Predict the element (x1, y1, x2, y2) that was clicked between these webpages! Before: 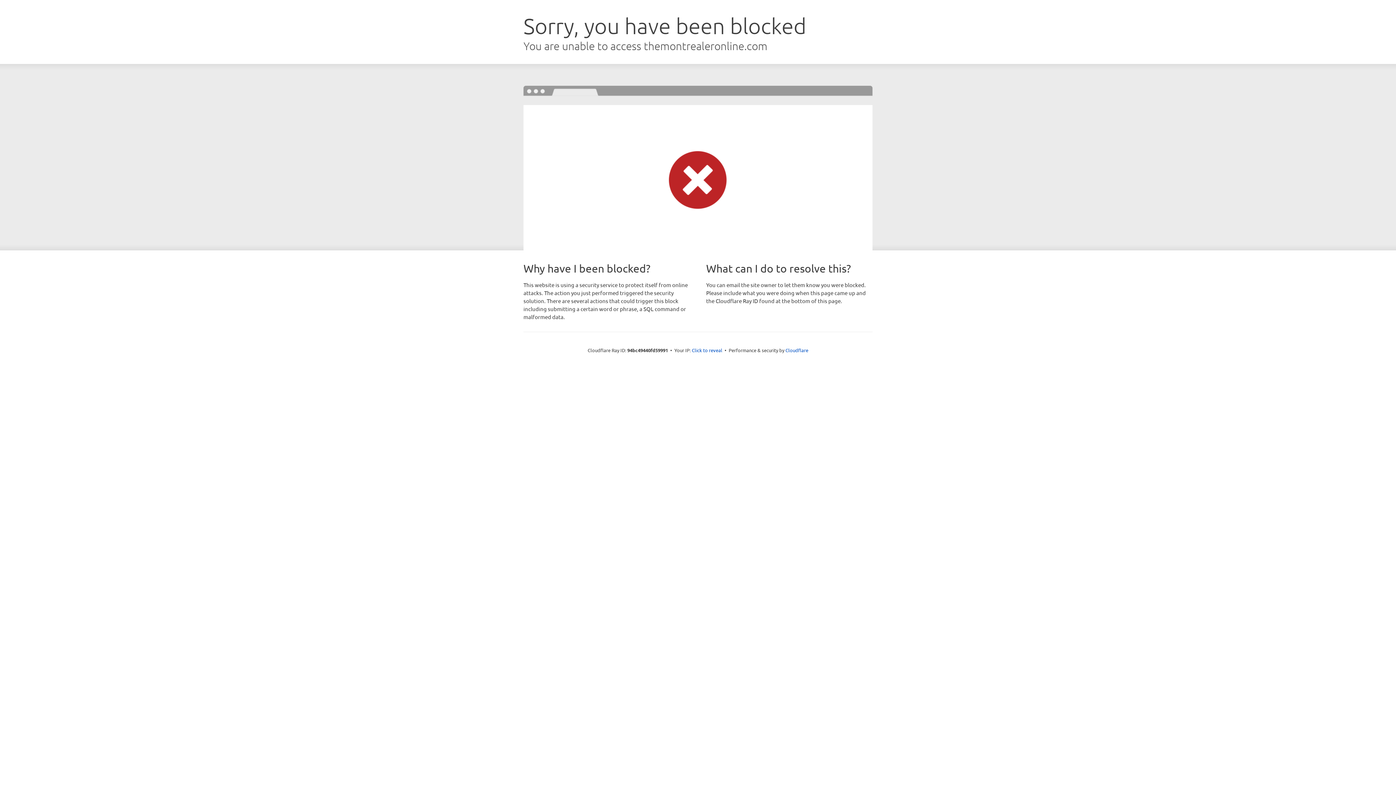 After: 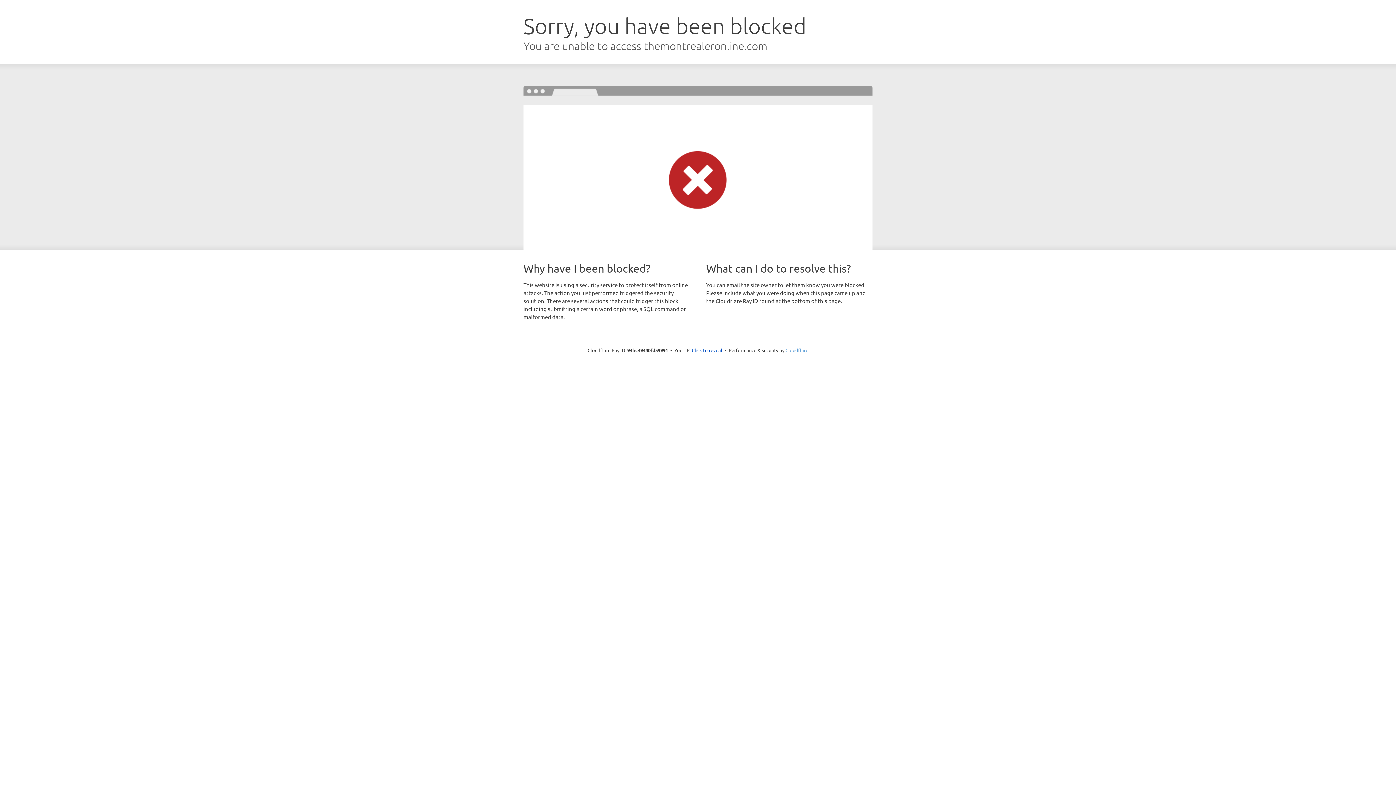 Action: label: Cloudflare bbox: (785, 347, 808, 353)